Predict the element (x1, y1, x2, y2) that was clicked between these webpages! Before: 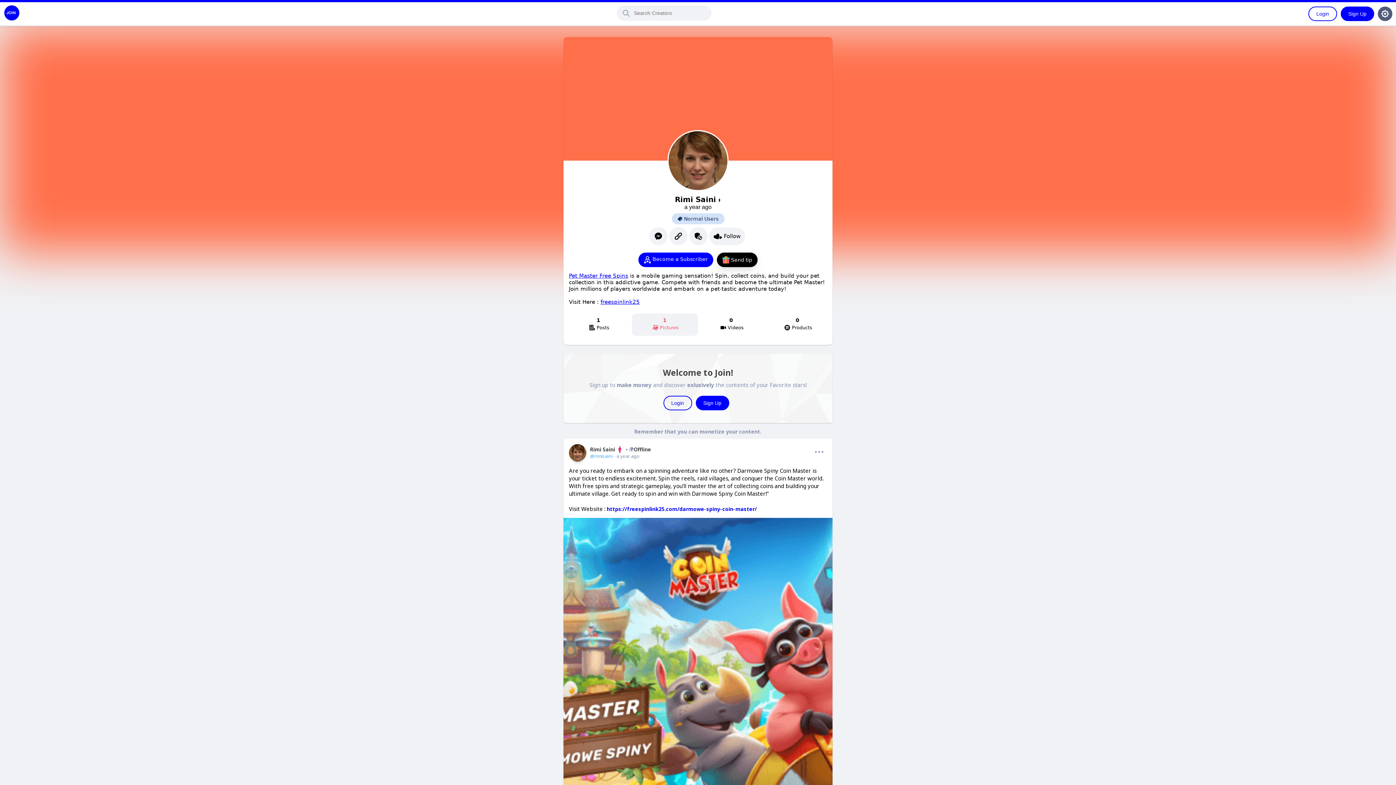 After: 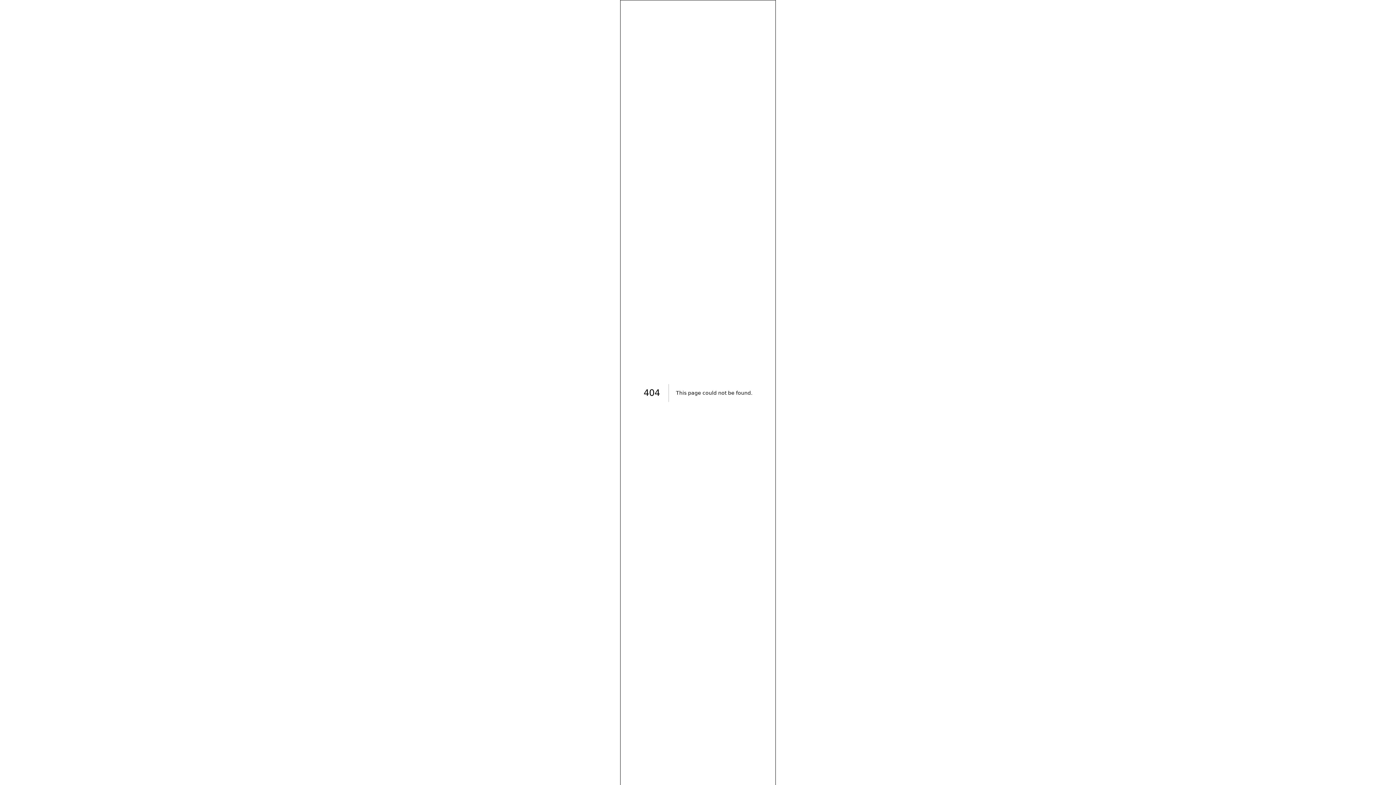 Action: label: https://freespinlink25.com/darmowe-spiny-coin-master/ bbox: (606, 505, 757, 512)